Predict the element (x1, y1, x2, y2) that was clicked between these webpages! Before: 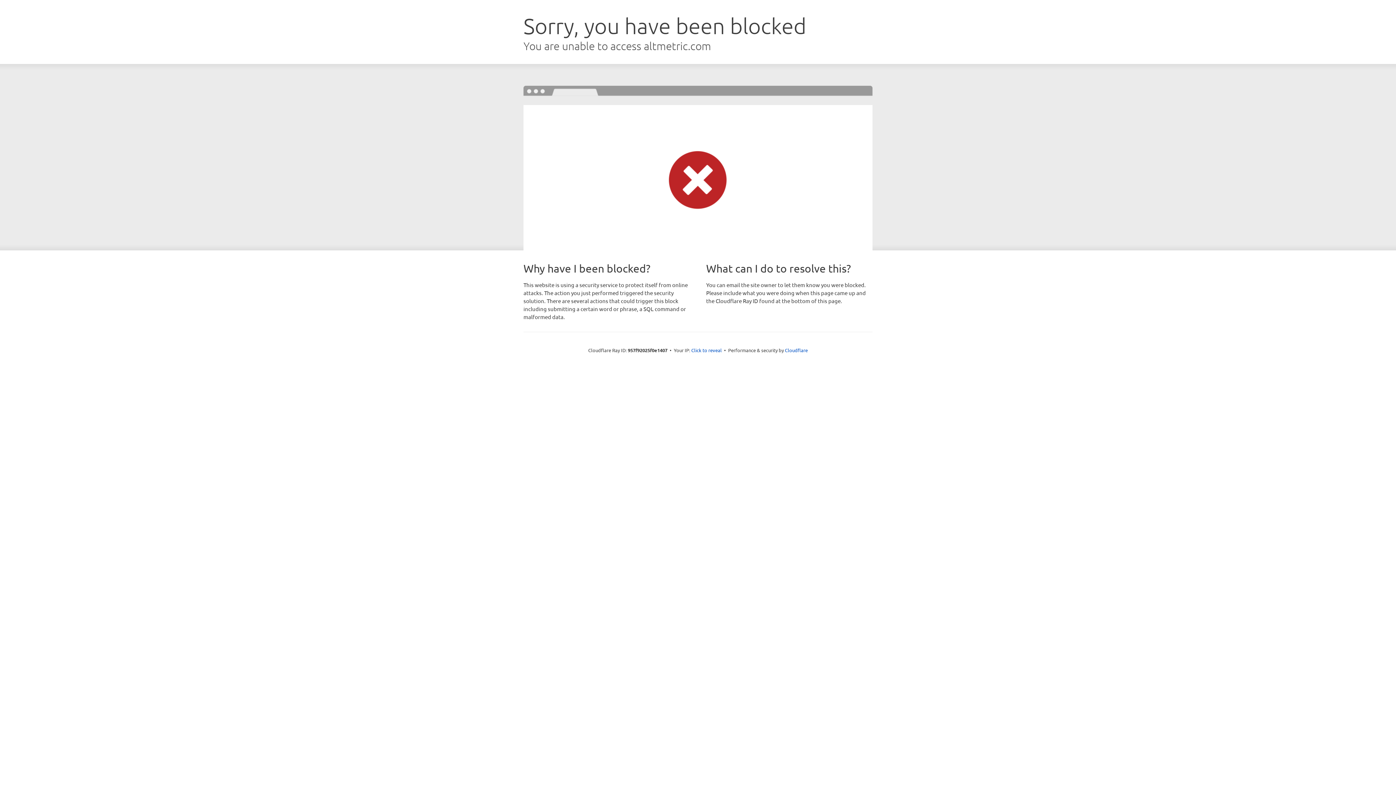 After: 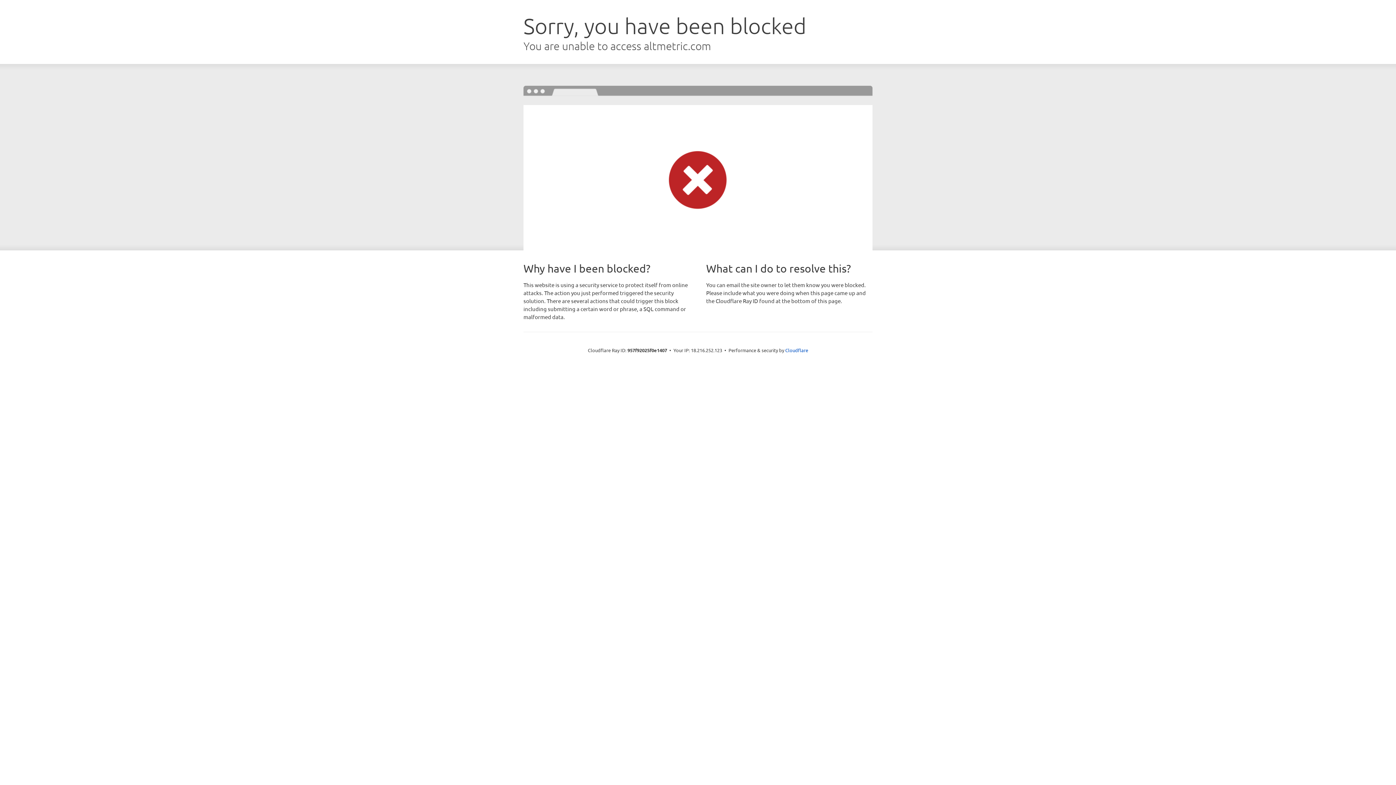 Action: label: Click to reveal bbox: (691, 346, 722, 353)